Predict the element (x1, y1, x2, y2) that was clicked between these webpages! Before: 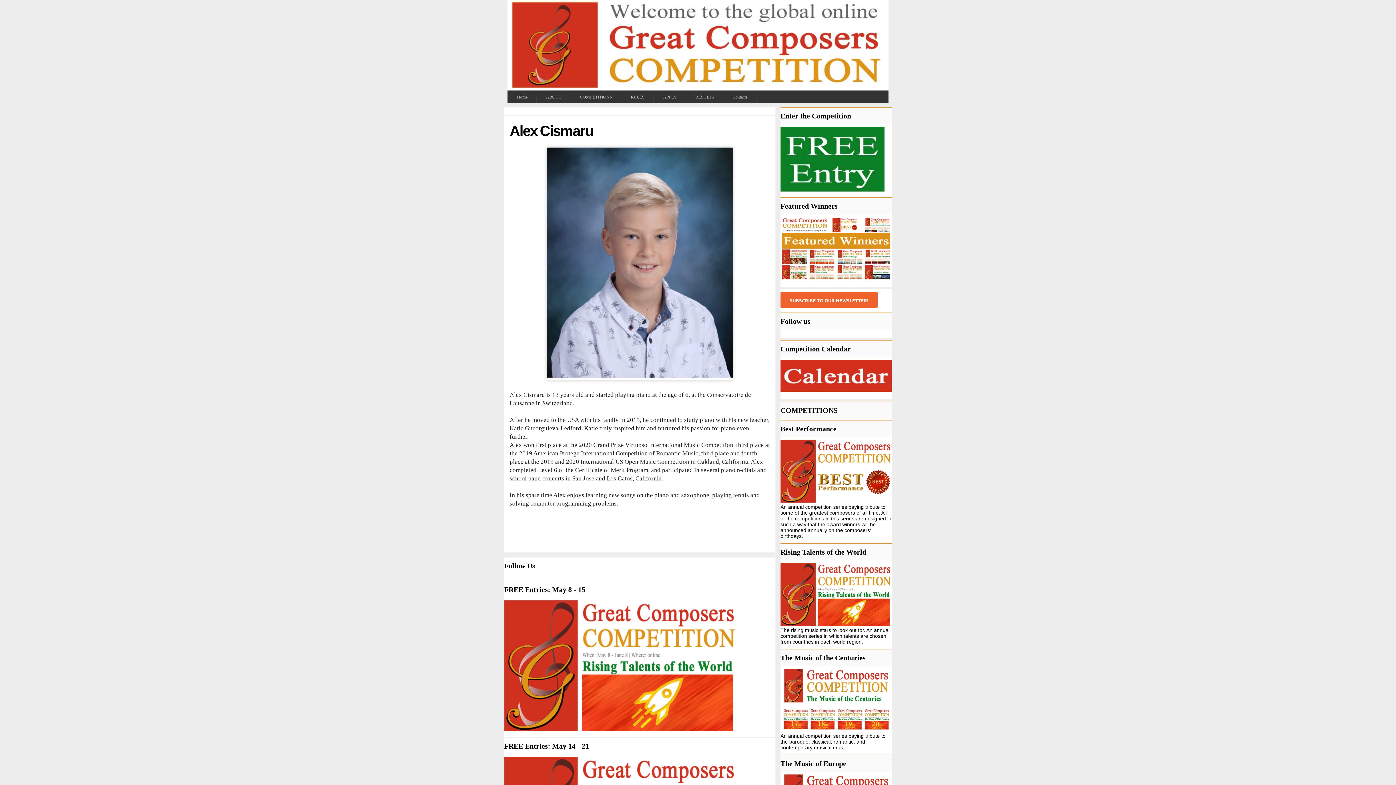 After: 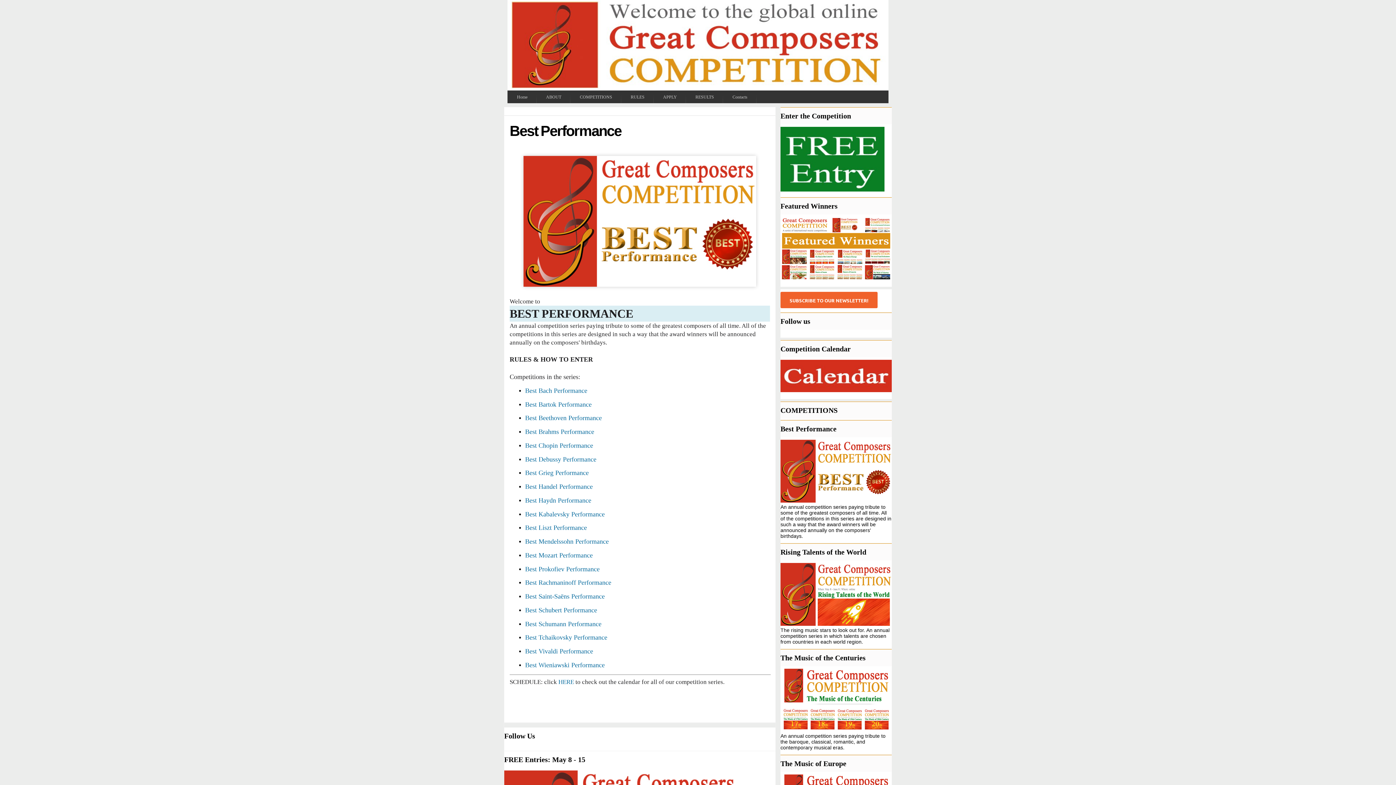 Action: bbox: (780, 497, 892, 504)